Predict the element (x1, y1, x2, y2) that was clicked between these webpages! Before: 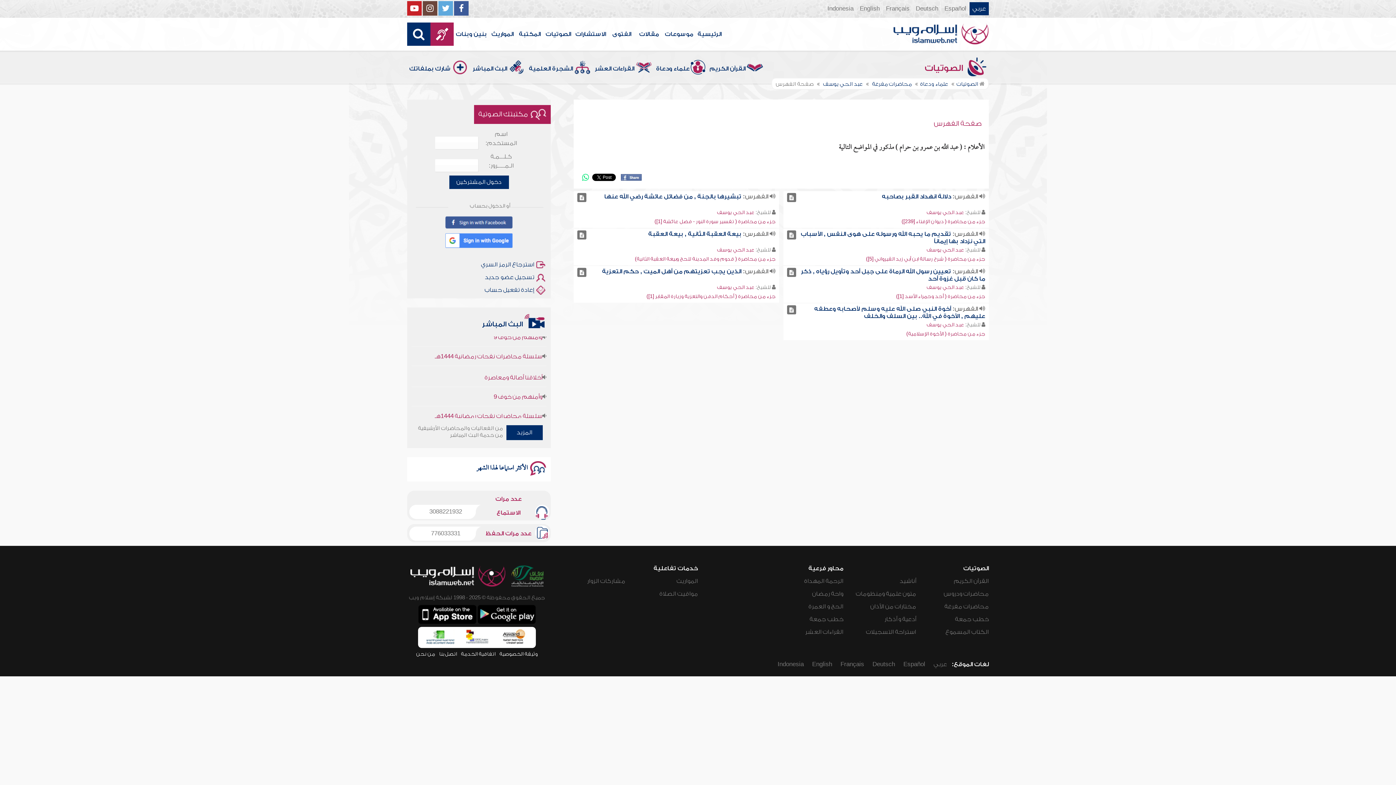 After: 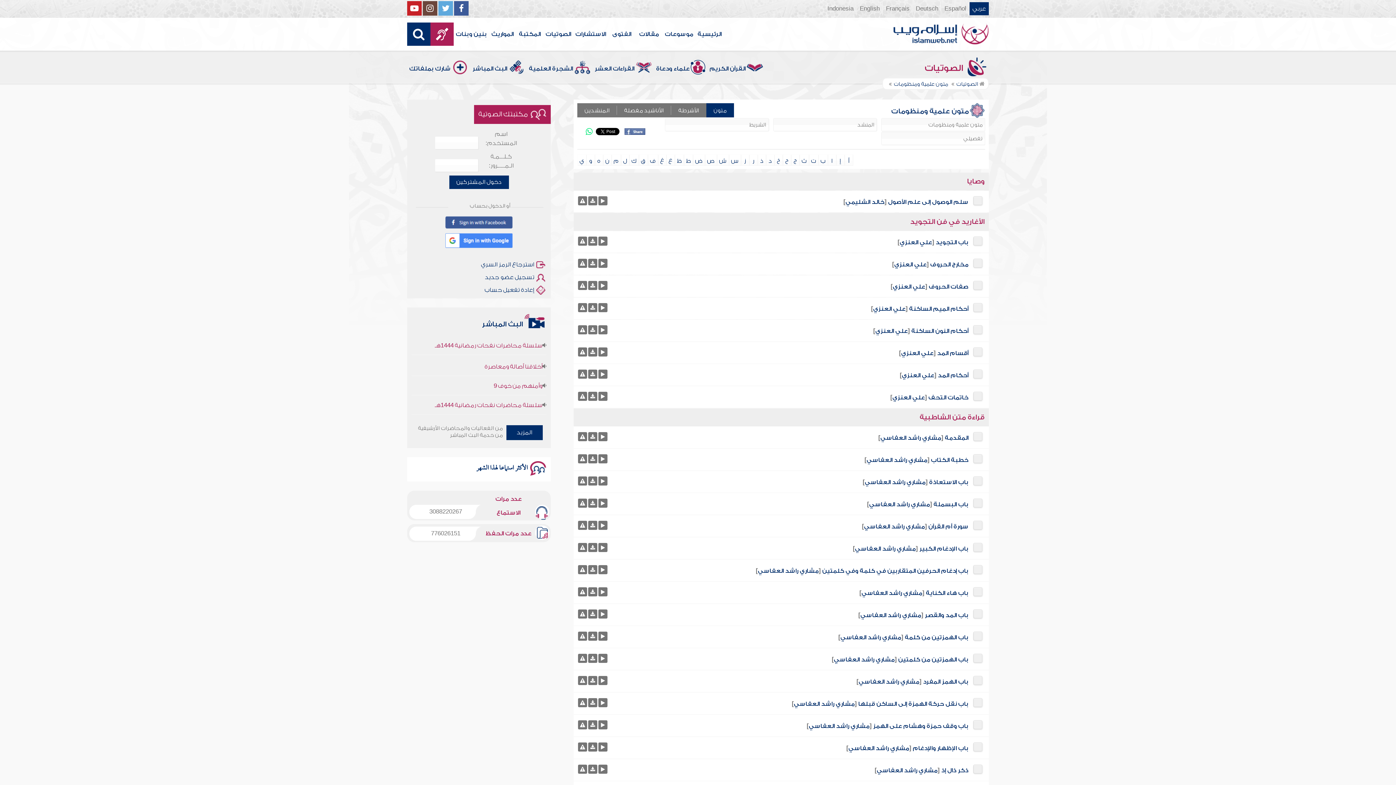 Action: bbox: (856, 590, 916, 597) label: متون علمية ومنظومات